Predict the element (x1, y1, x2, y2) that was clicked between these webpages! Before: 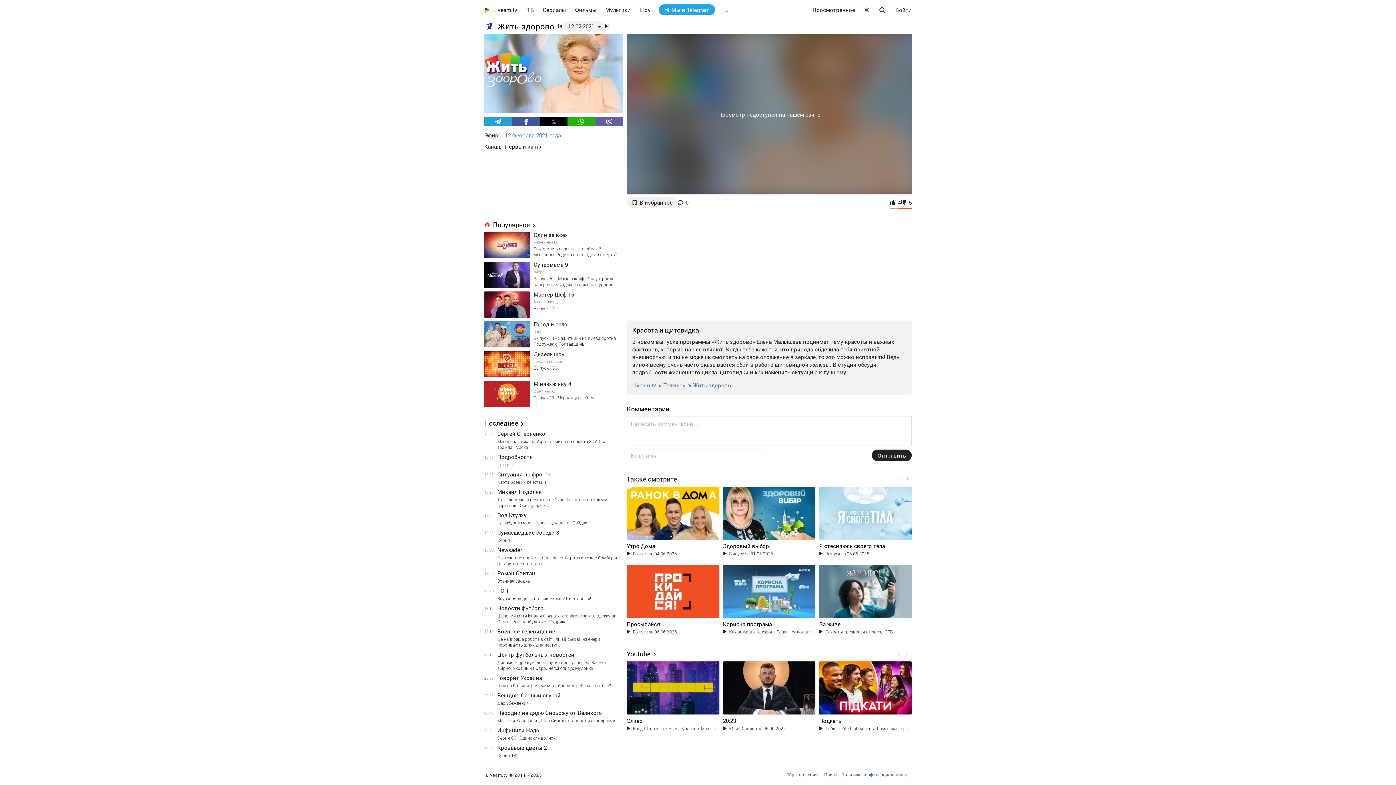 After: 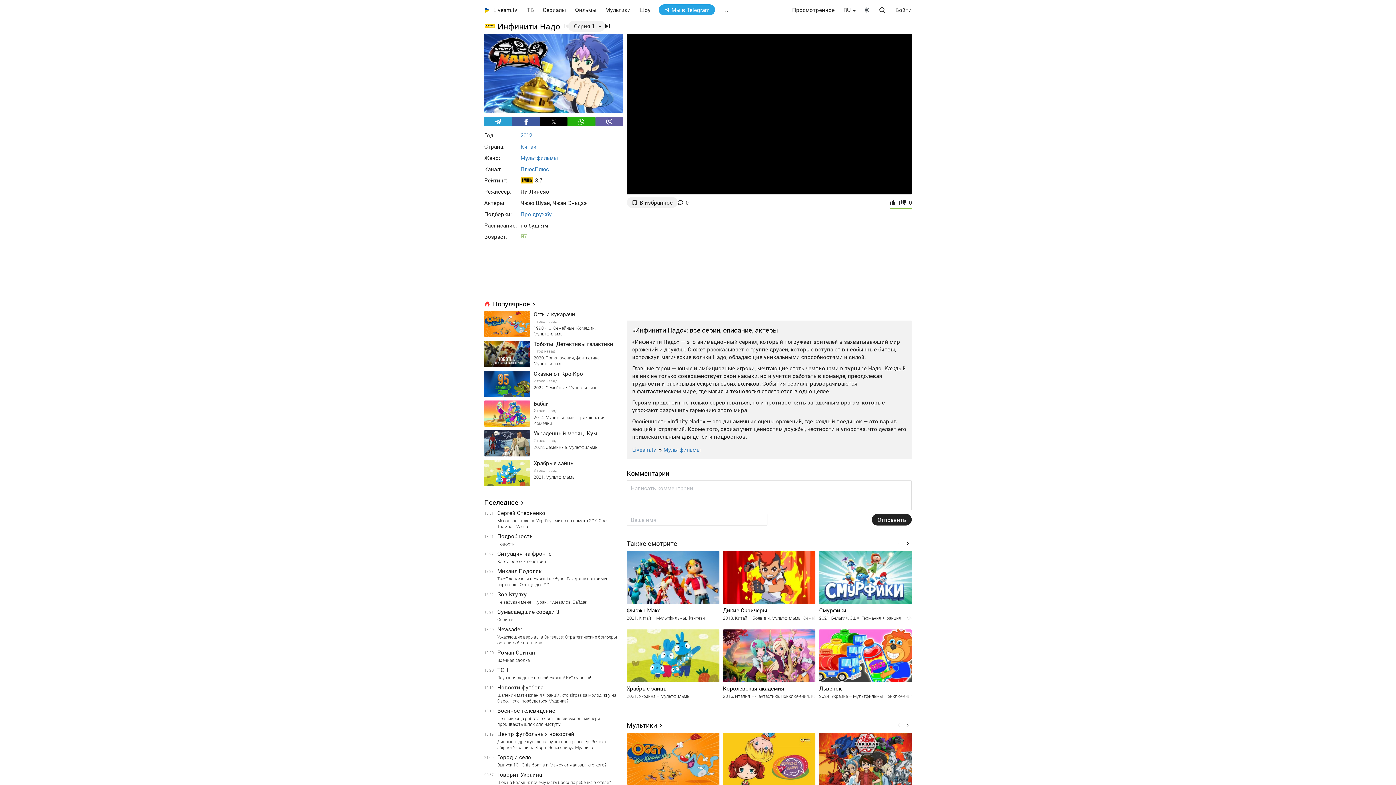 Action: bbox: (497, 727, 557, 741) label: Инфинити Надо
Серия 66 - Одинокий волчок